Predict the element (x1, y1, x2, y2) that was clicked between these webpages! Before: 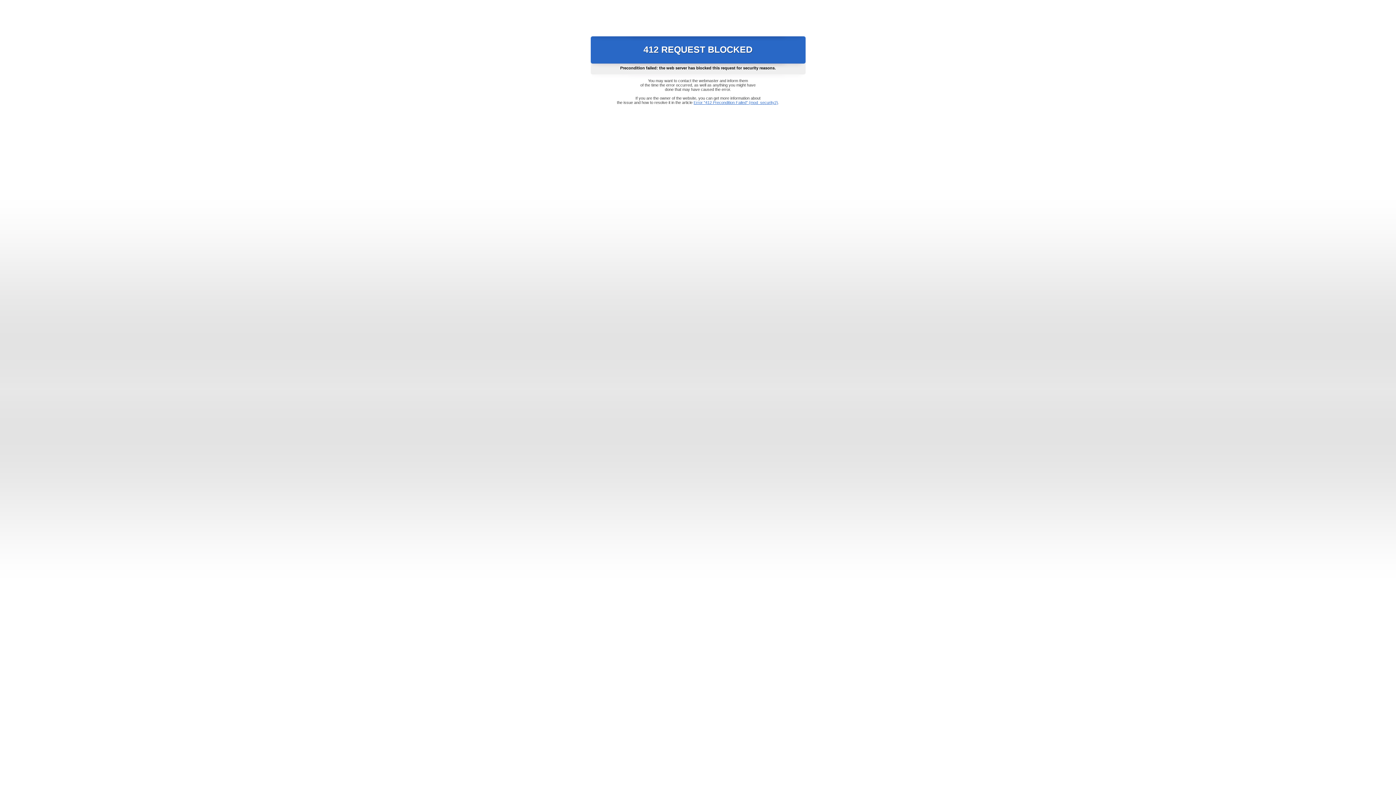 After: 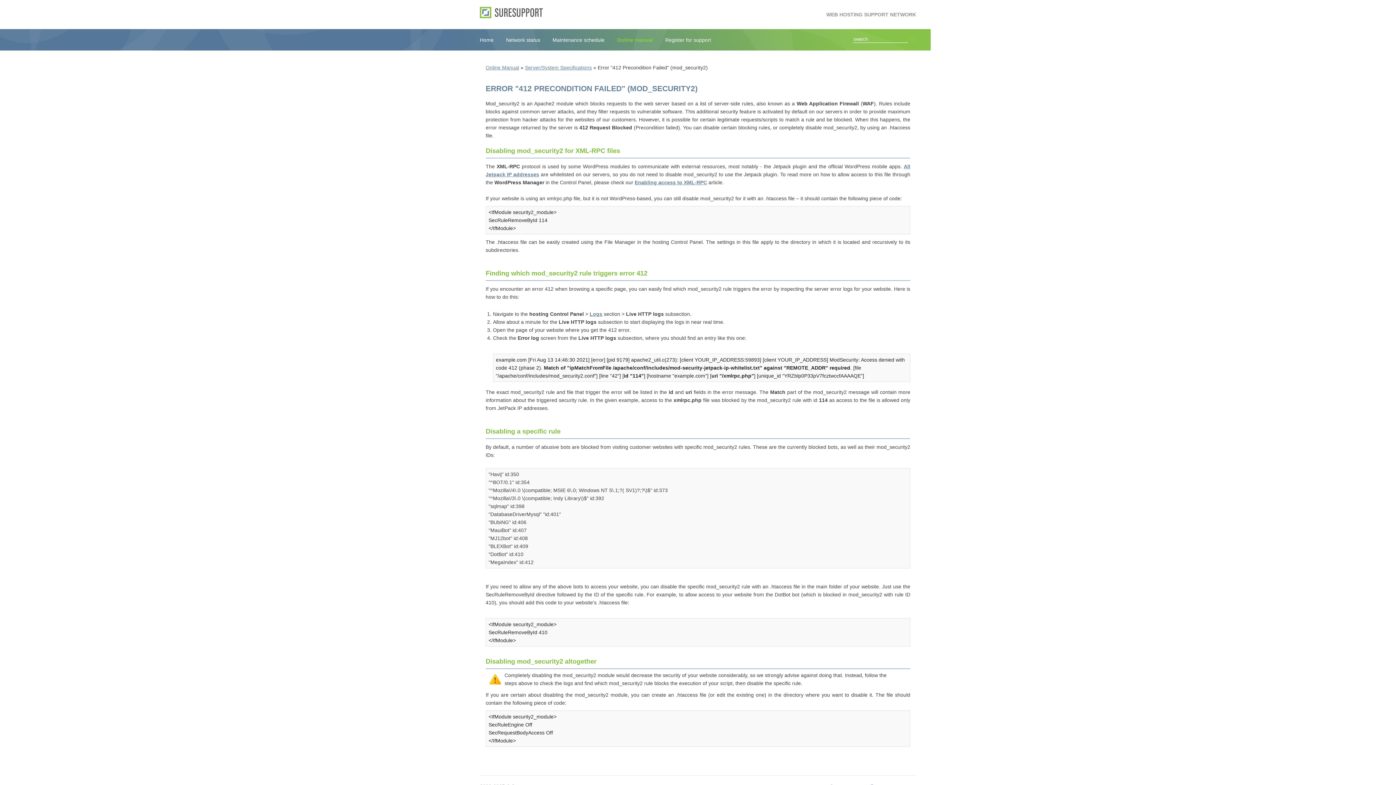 Action: bbox: (693, 100, 778, 104) label: Error "412 Precondition Failed" (mod_security2)